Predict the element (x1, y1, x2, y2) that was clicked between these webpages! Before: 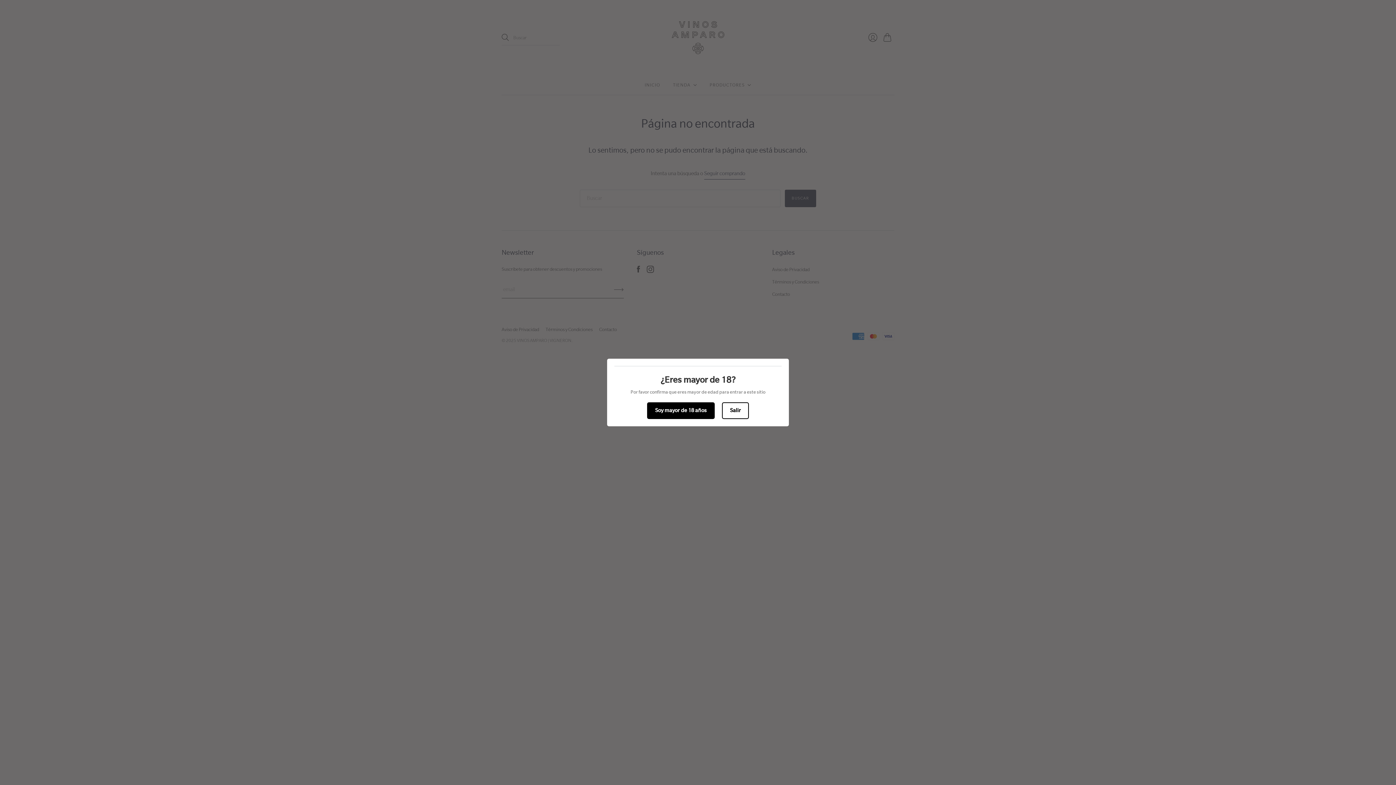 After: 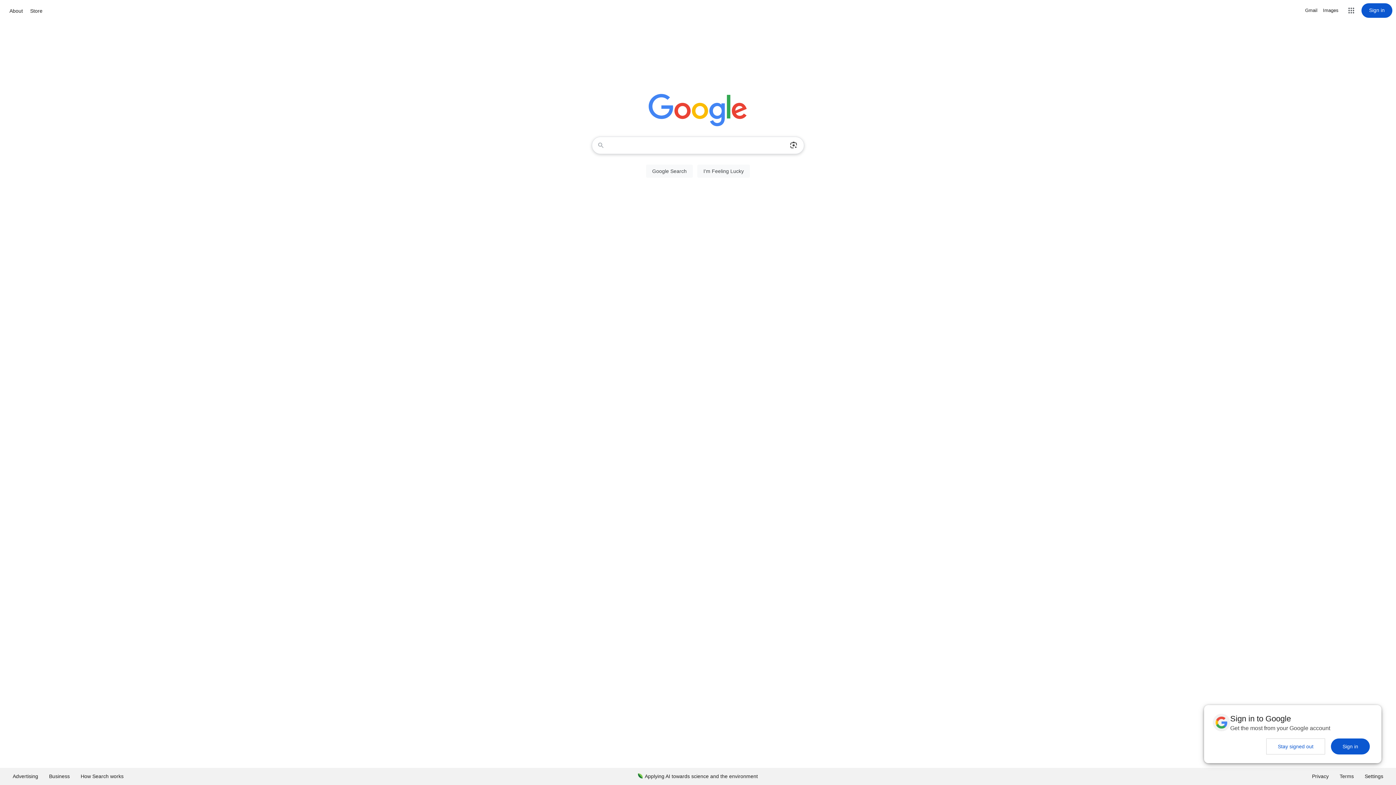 Action: label: Salir bbox: (722, 402, 749, 419)